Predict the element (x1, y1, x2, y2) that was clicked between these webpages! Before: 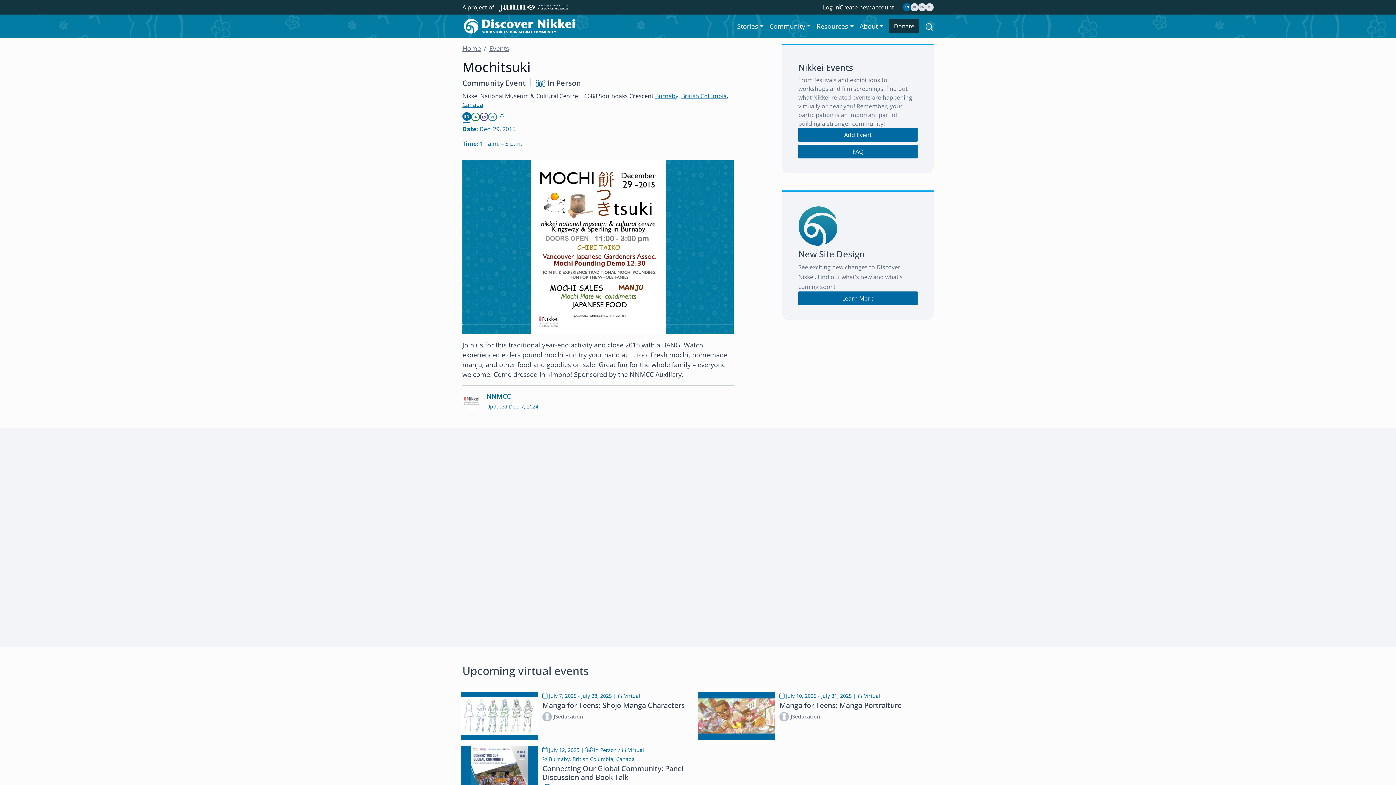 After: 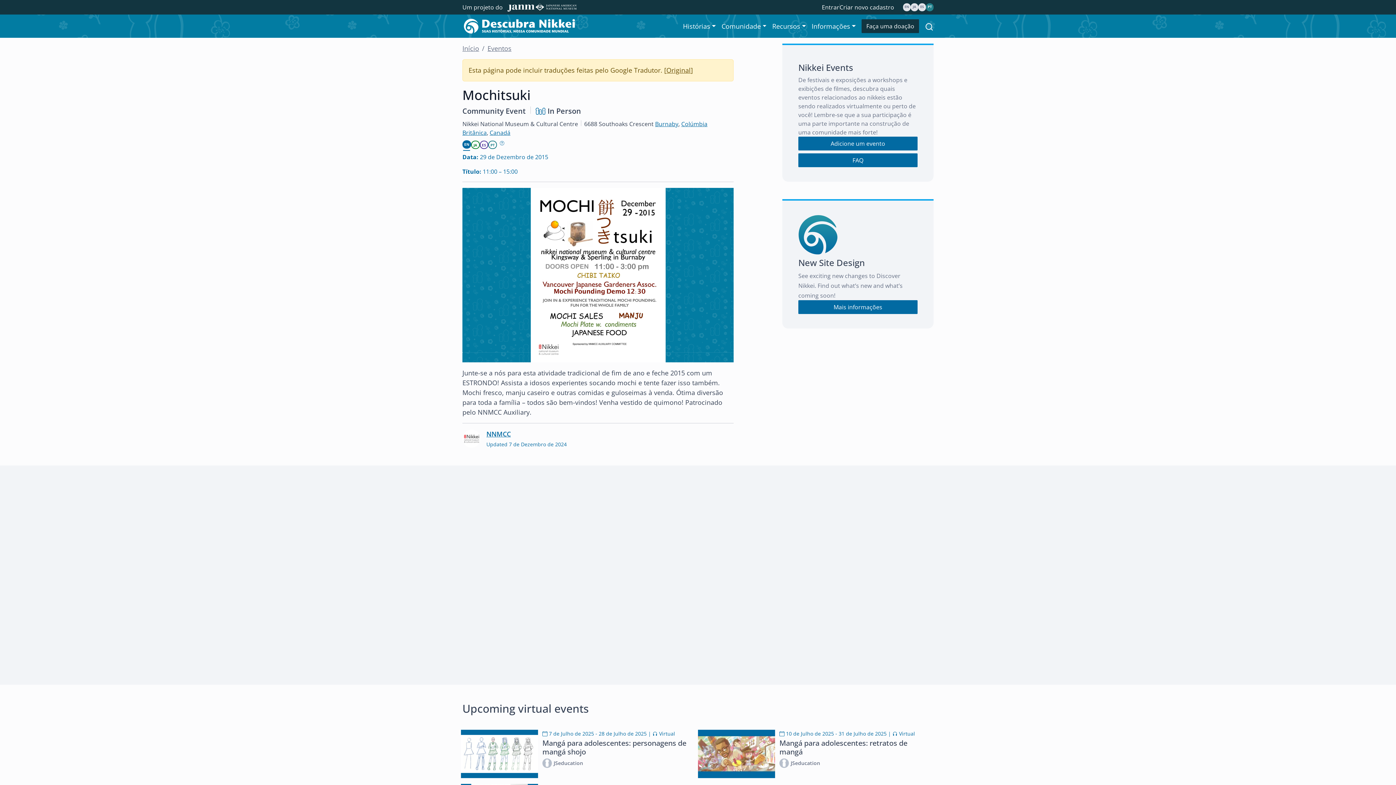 Action: label: PT bbox: (488, 112, 497, 121)